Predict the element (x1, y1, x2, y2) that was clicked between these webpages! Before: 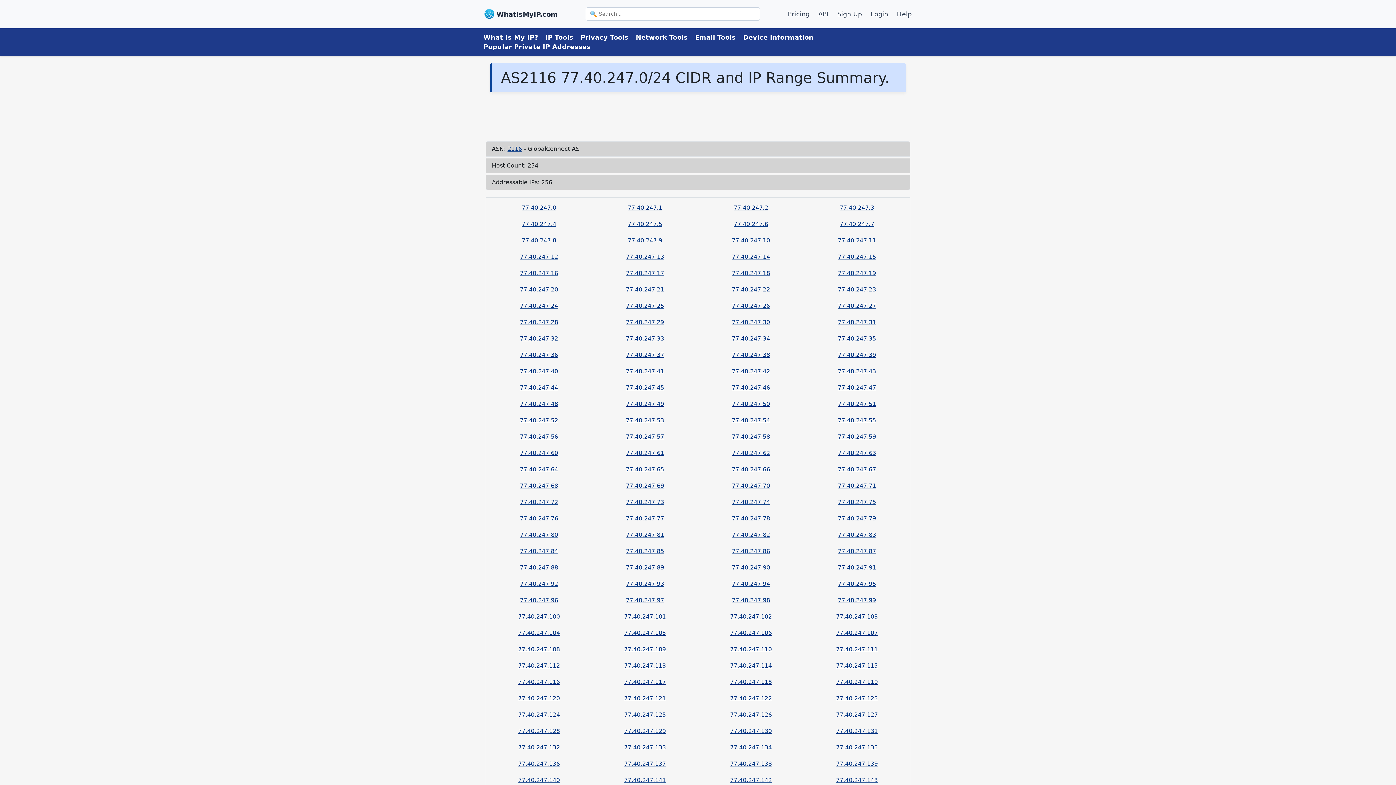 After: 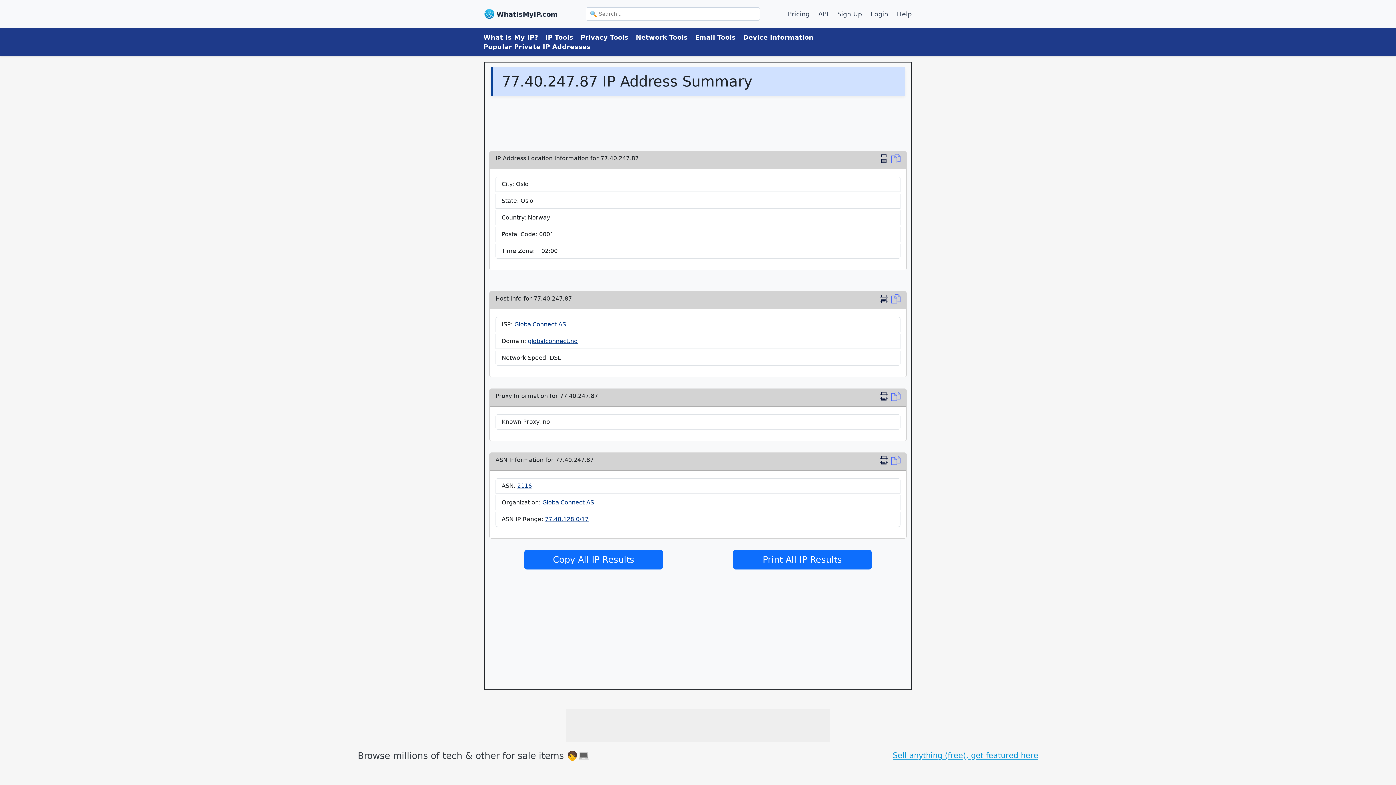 Action: bbox: (838, 548, 876, 554) label: 77.40.247.87